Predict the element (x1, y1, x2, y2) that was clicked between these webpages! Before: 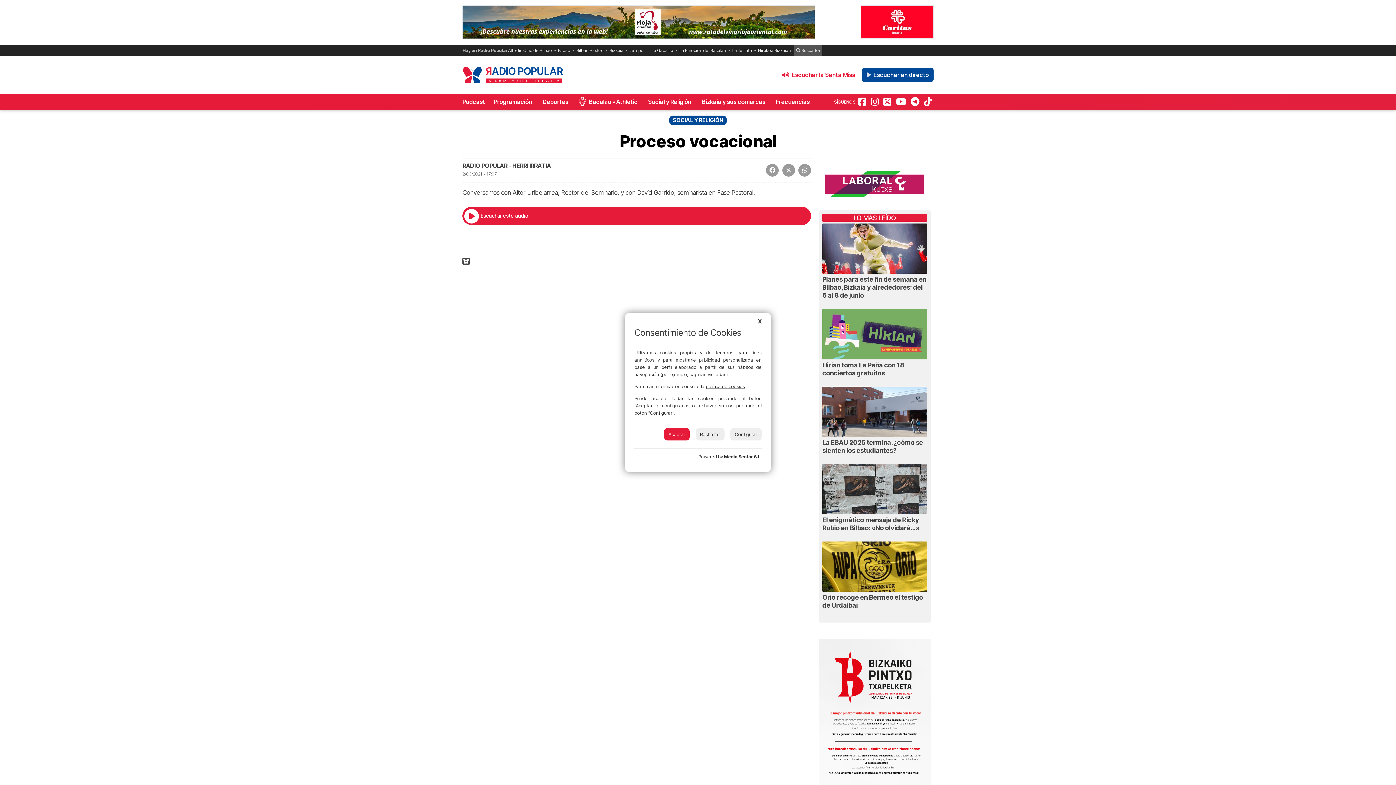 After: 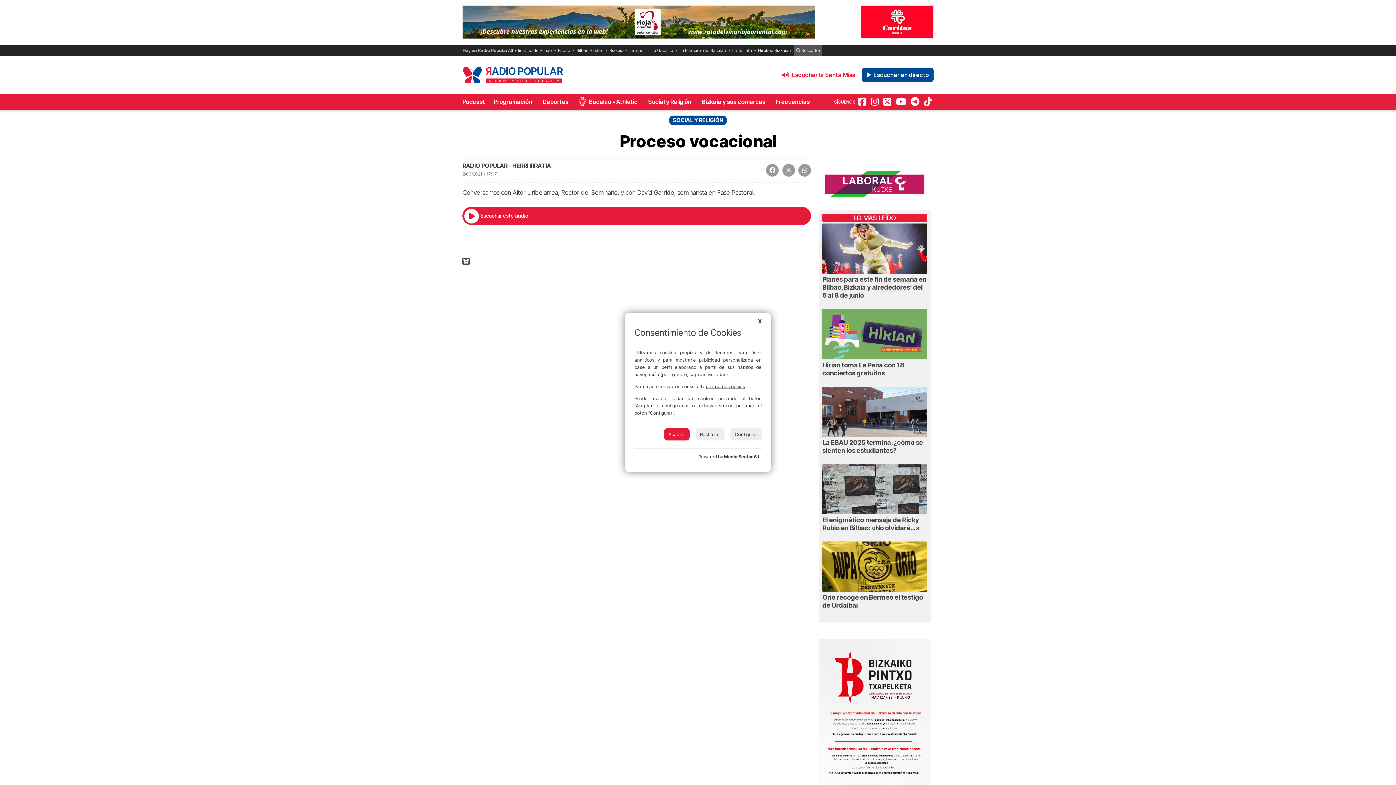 Action: bbox: (706, 383, 745, 389) label: política de cookies